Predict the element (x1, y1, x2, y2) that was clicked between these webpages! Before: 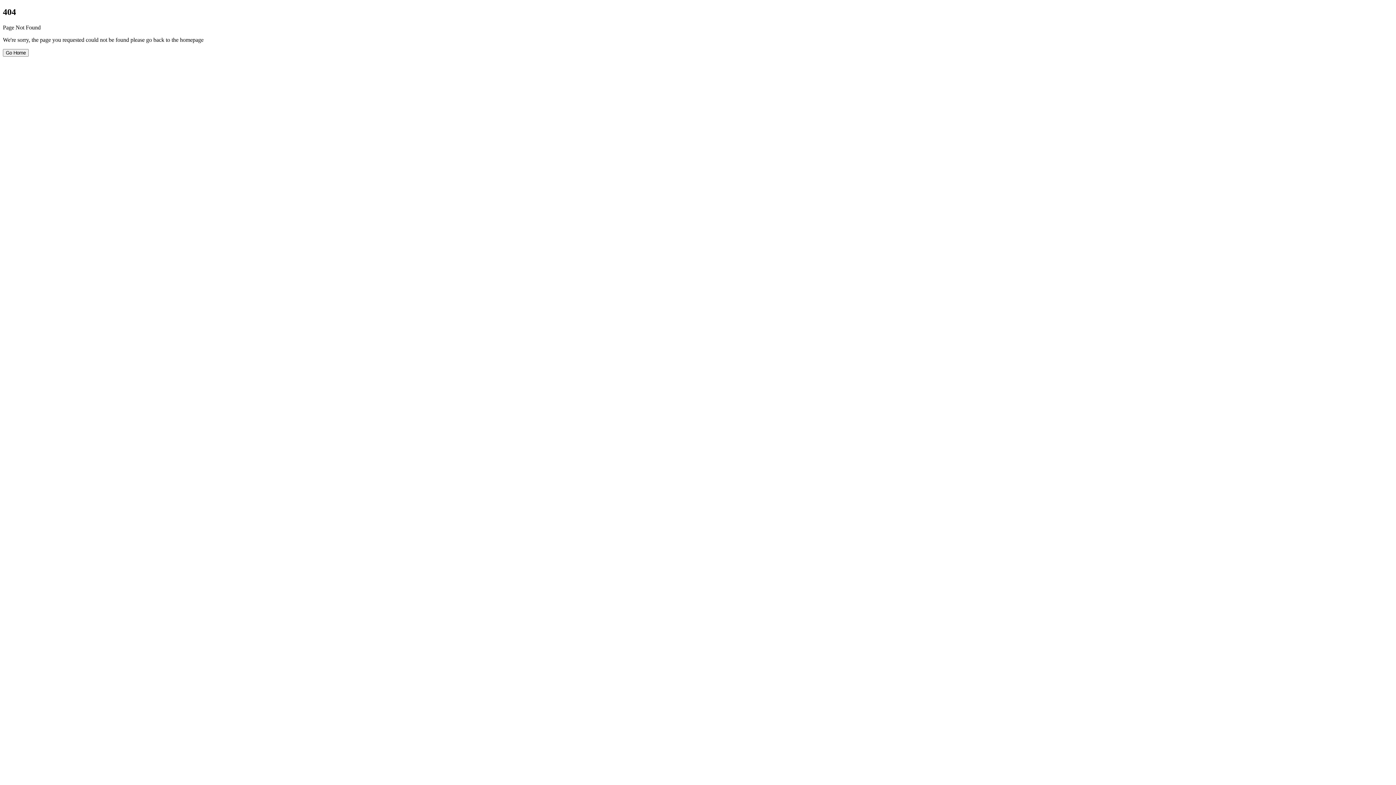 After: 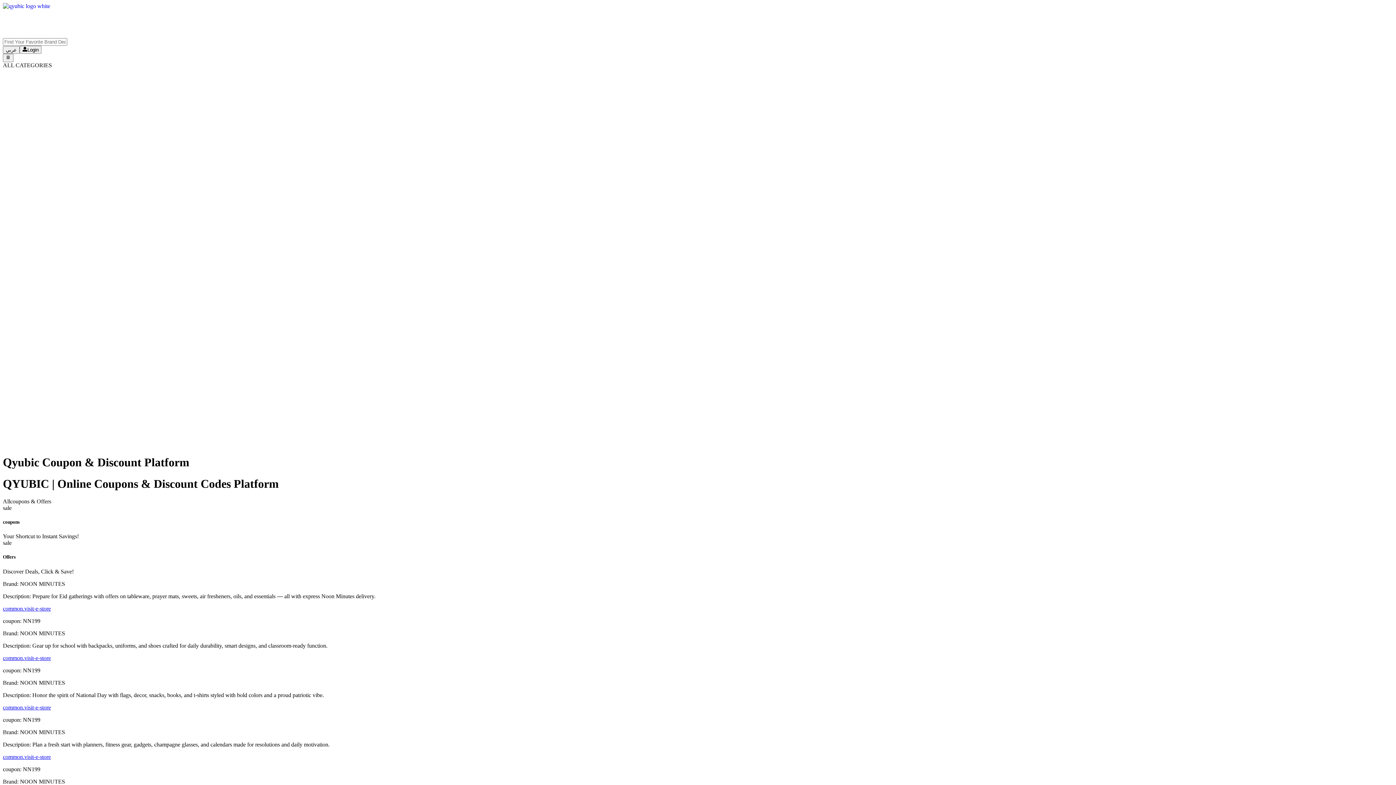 Action: bbox: (2, 49, 28, 56) label: Go Home